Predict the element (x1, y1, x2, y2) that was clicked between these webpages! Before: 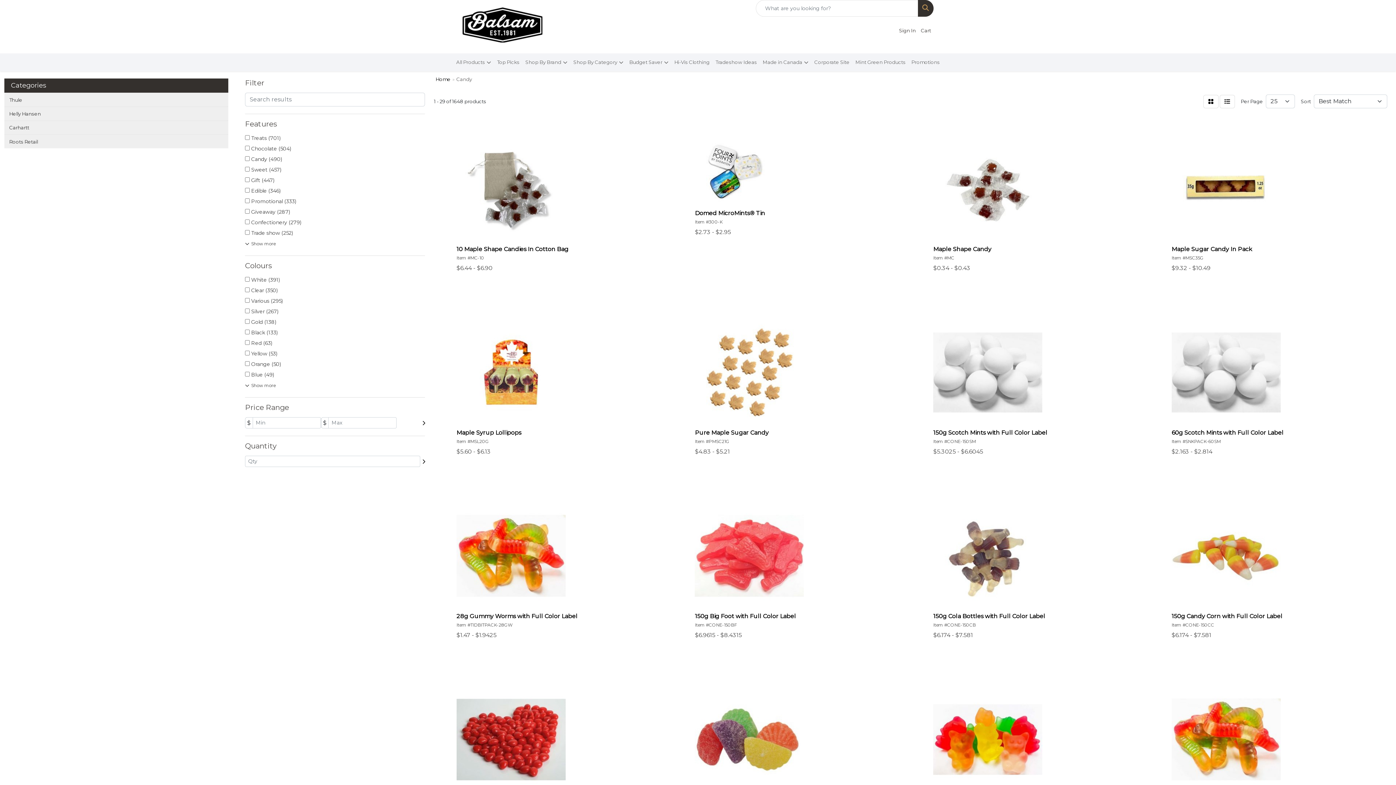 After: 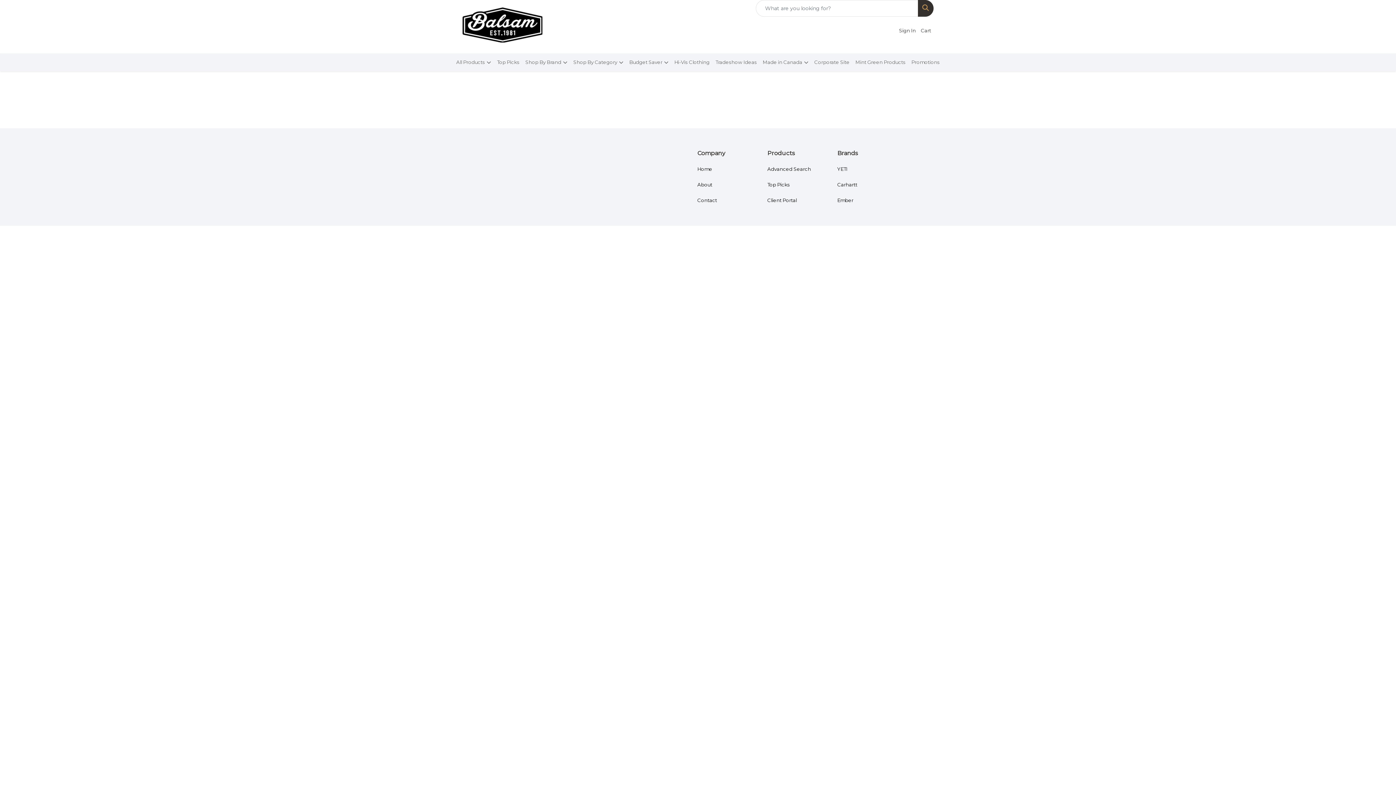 Action: bbox: (918, 22, 933, 38) label: Cart